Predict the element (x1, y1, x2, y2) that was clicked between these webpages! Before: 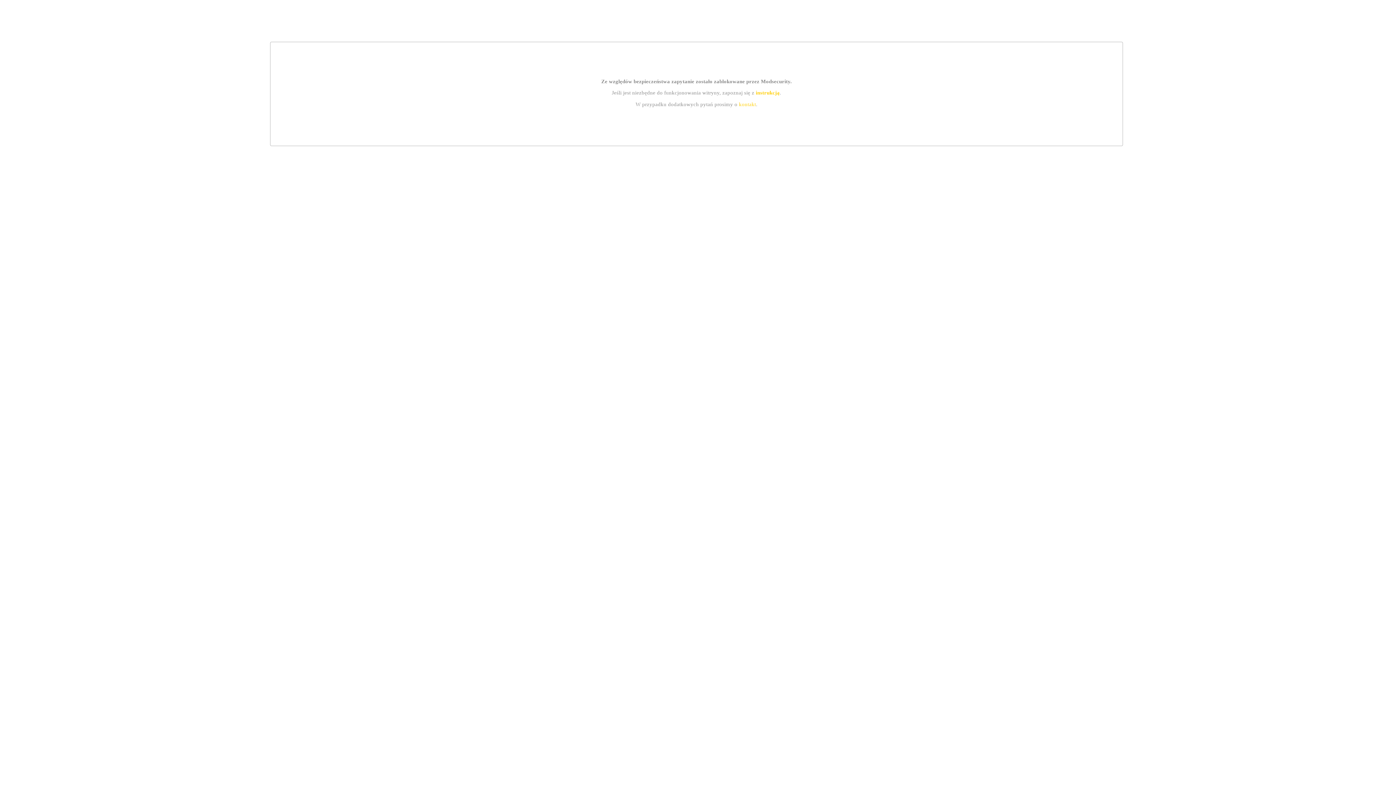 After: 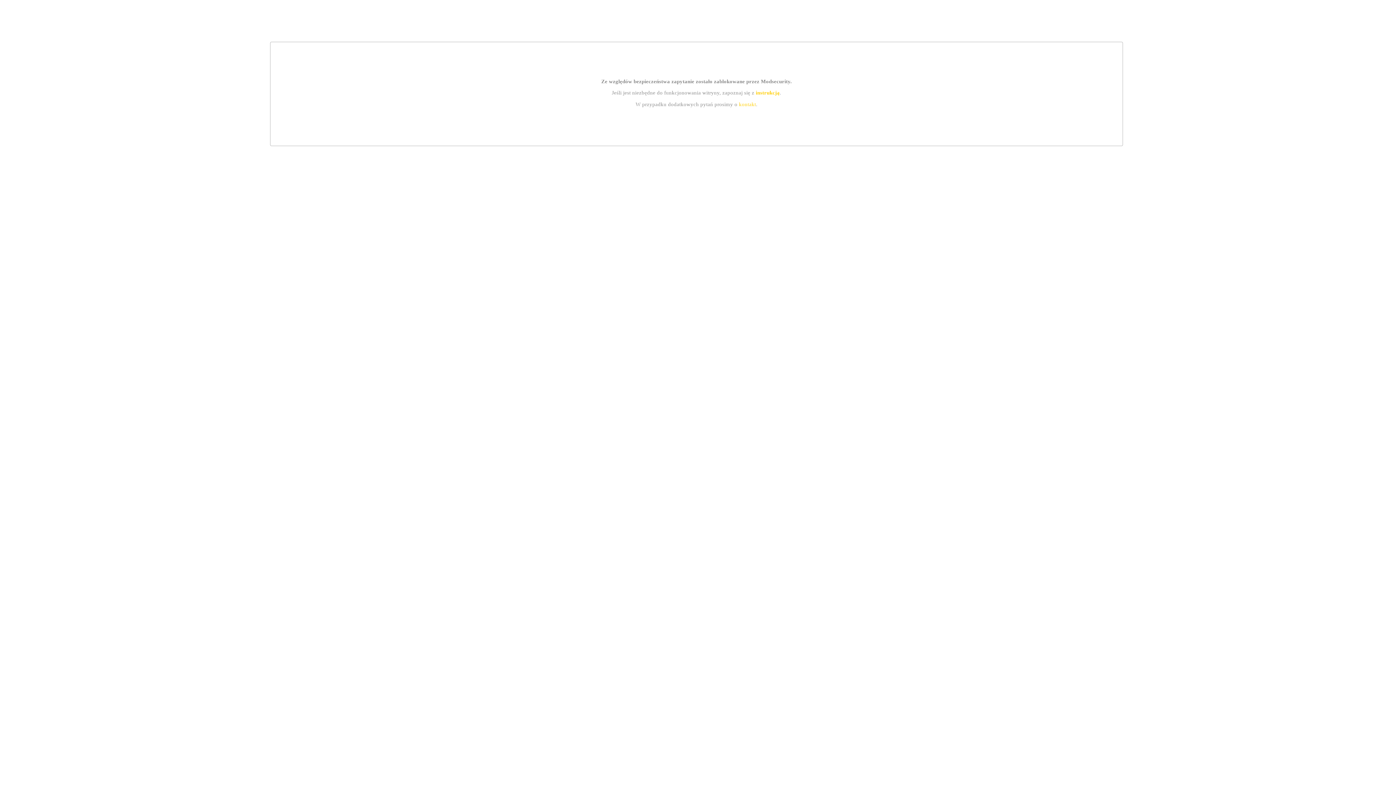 Action: label: kontakt bbox: (739, 101, 756, 107)